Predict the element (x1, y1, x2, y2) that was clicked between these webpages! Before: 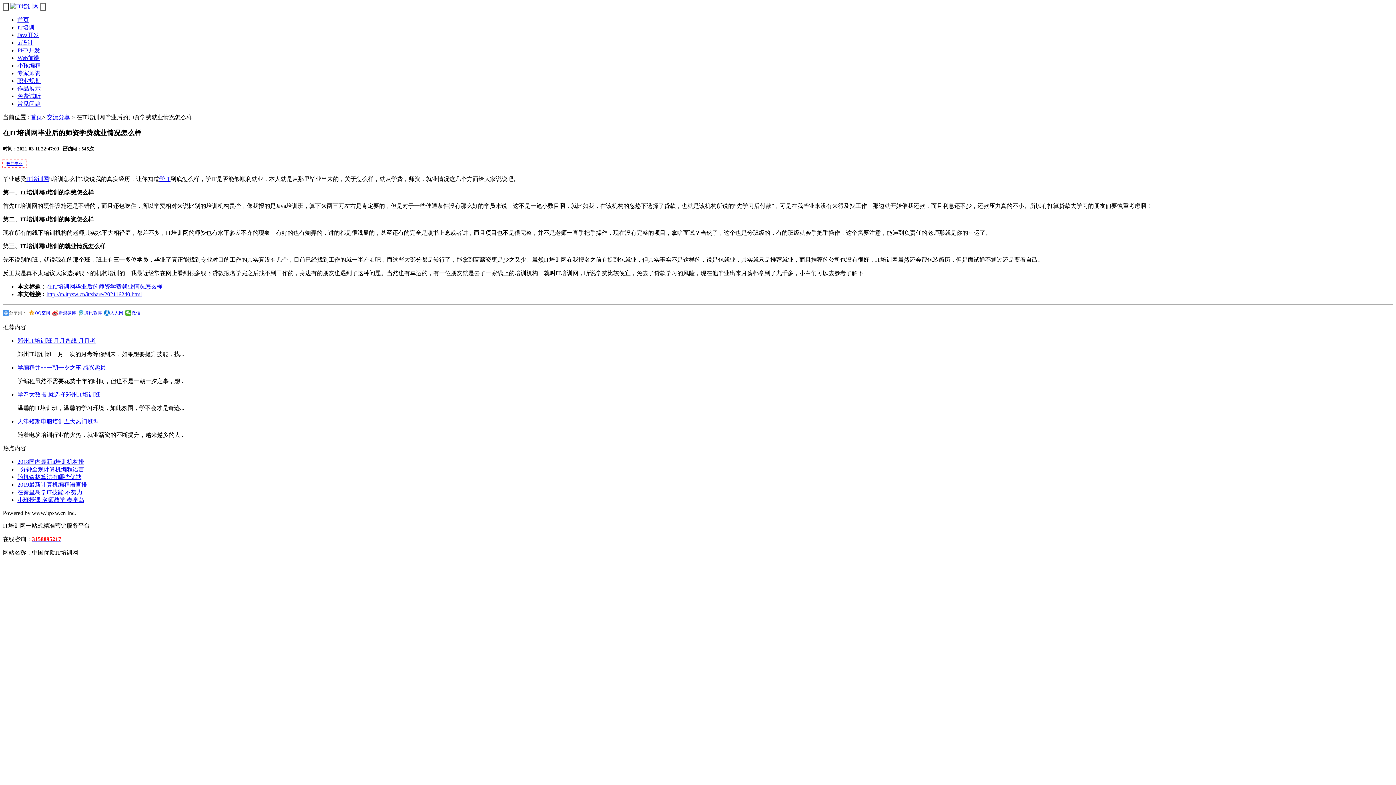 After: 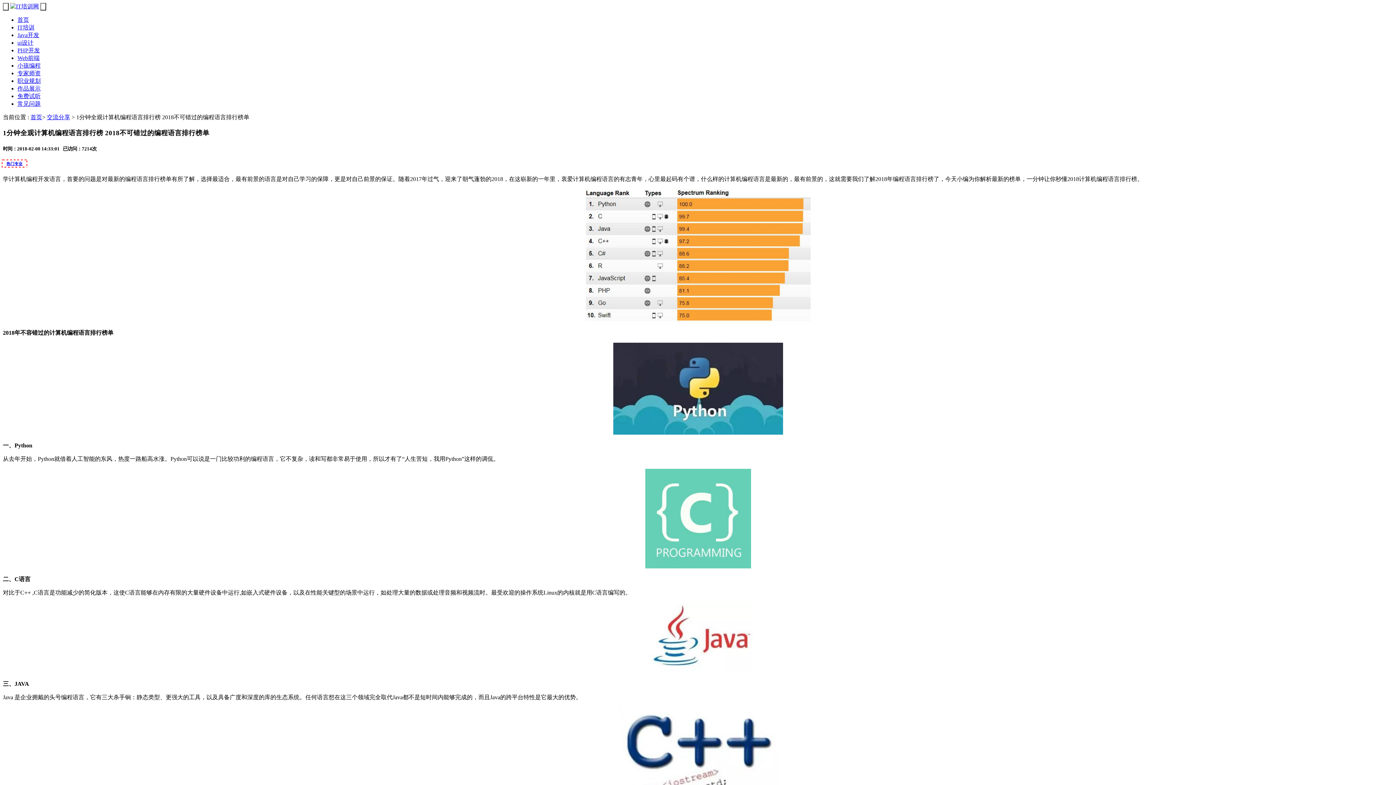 Action: label: 1分钟全观计算机编程语言 bbox: (17, 466, 84, 472)